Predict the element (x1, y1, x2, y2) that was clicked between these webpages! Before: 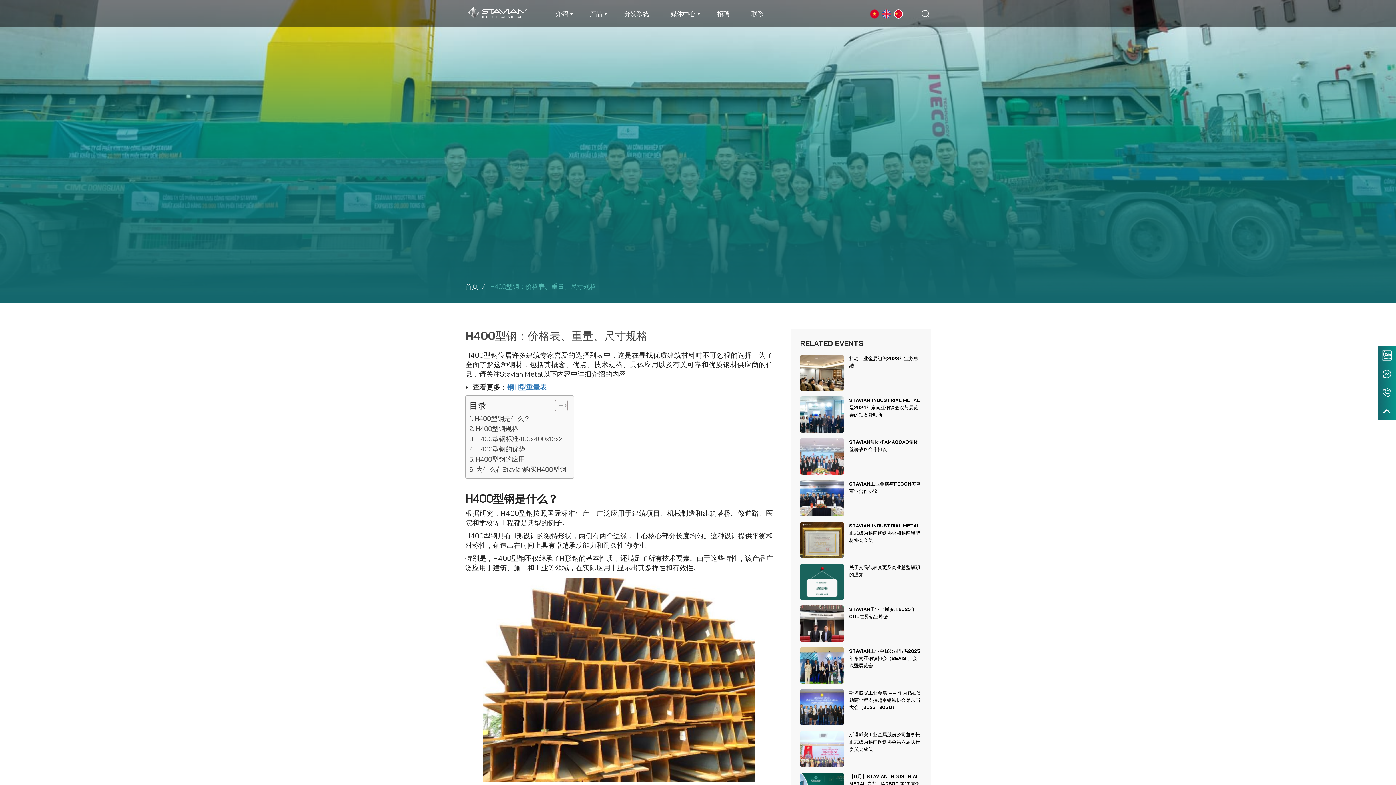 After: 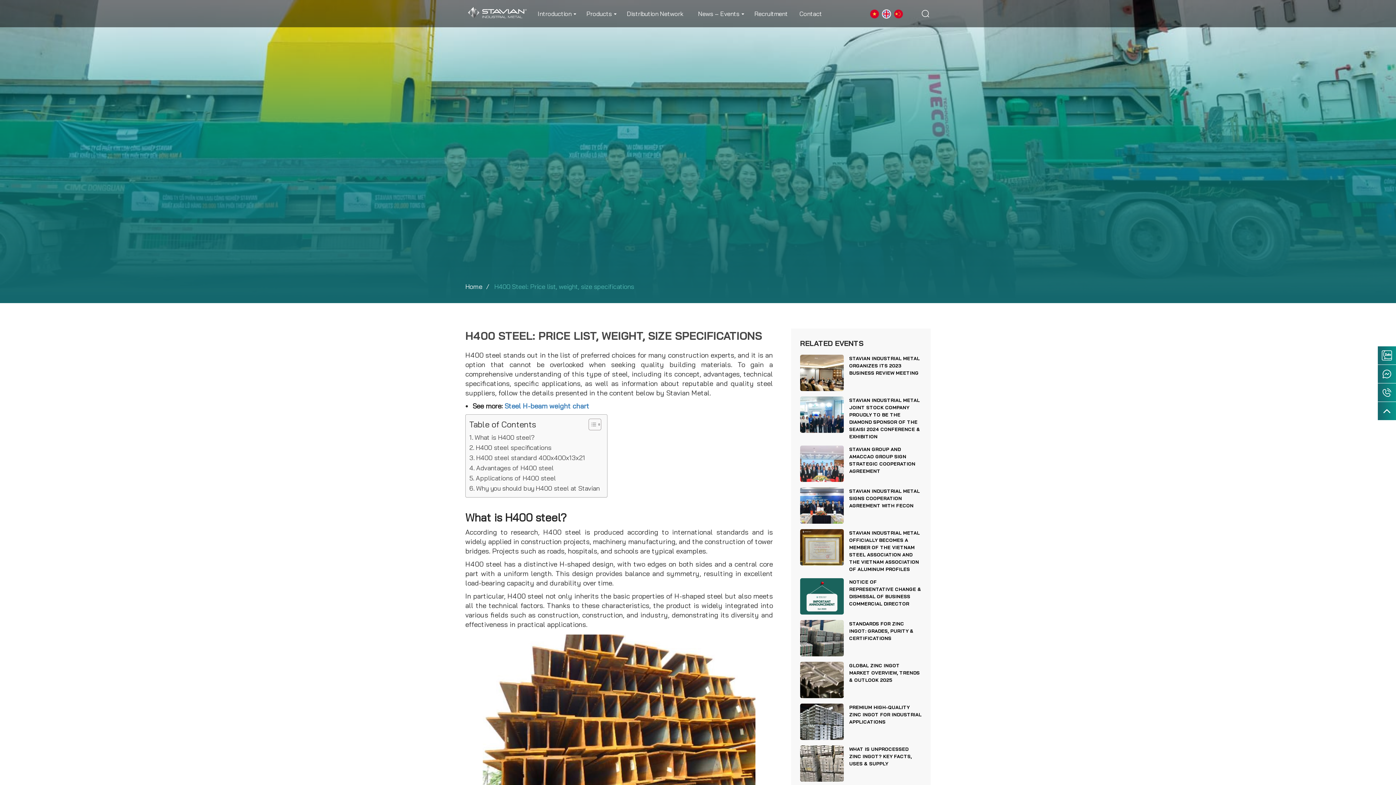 Action: bbox: (882, 9, 891, 18)